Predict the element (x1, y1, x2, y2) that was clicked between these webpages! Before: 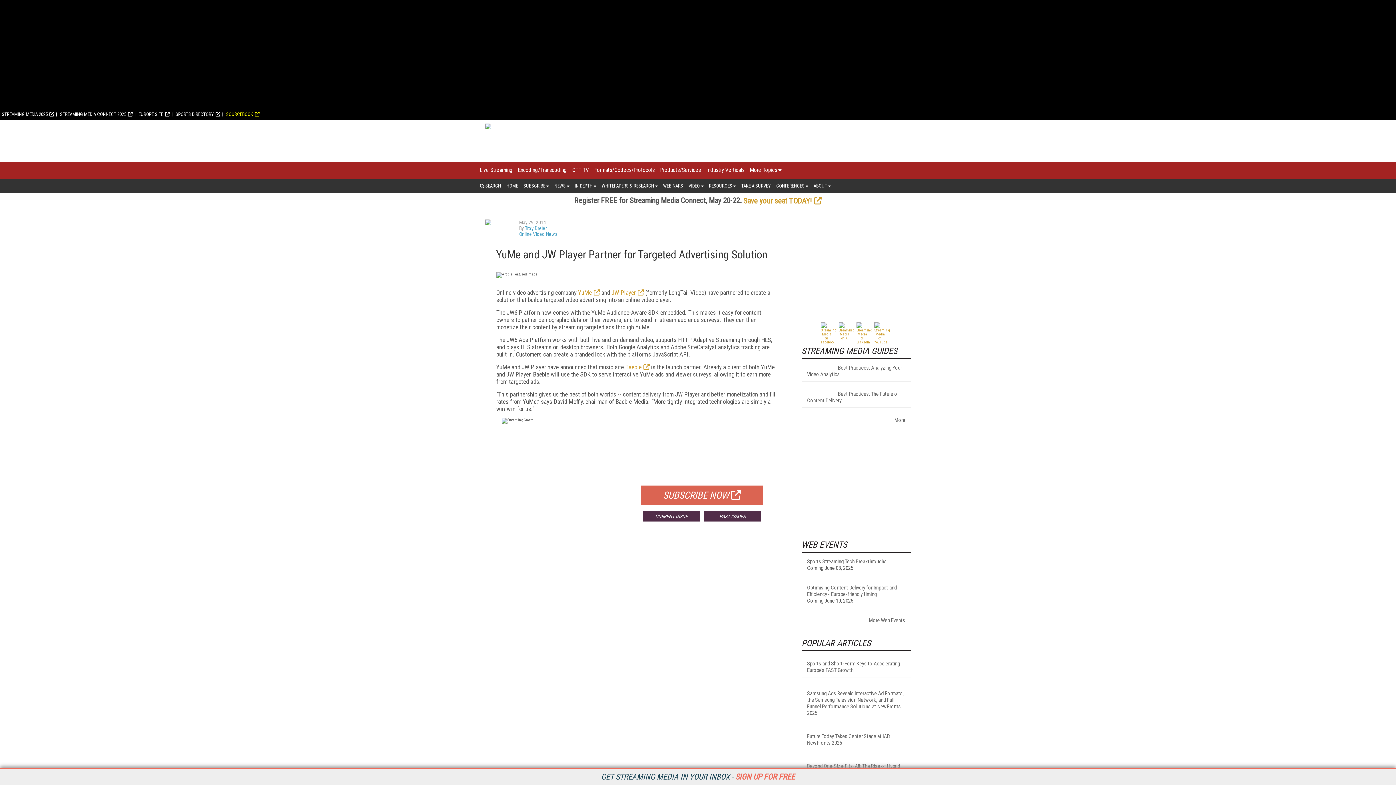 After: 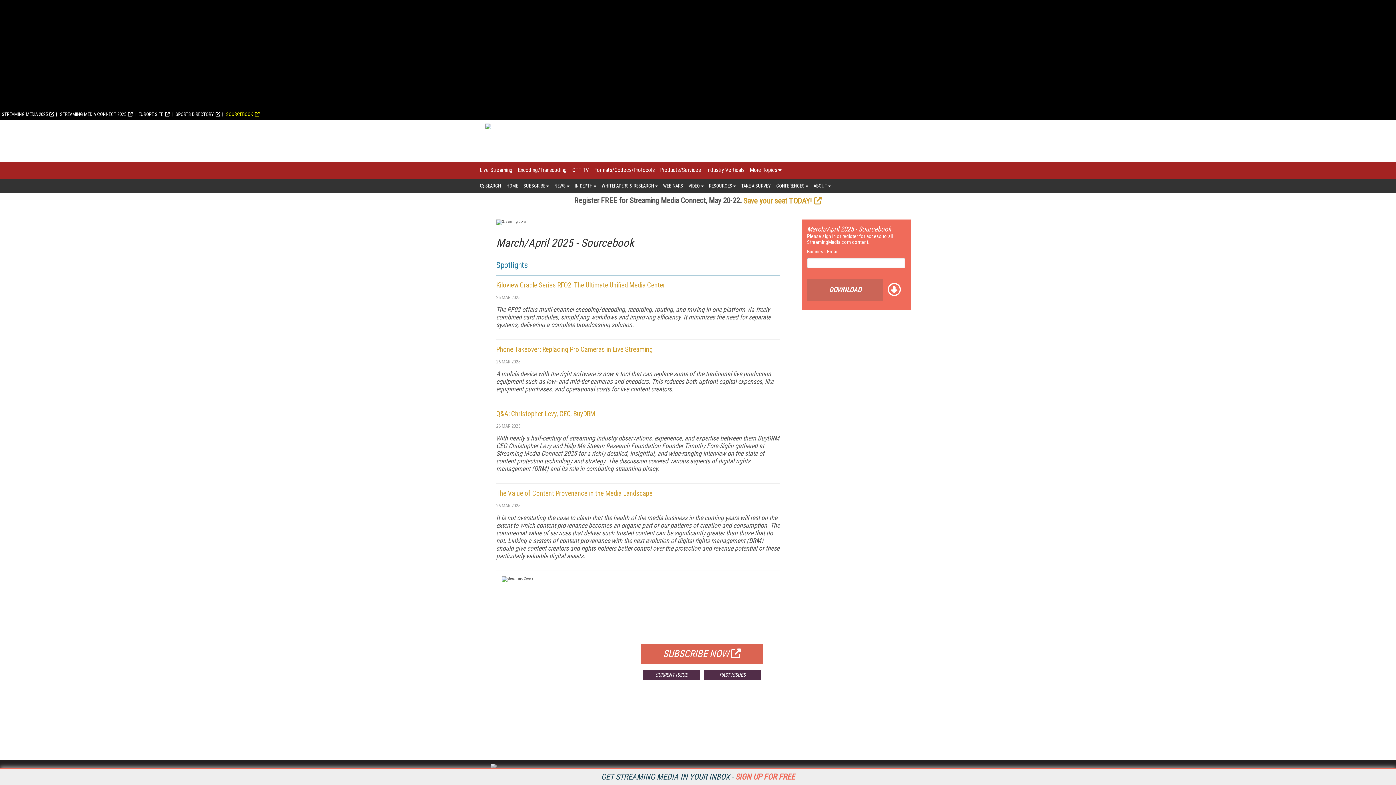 Action: label: CURRENT ISSUE bbox: (642, 511, 700, 522)